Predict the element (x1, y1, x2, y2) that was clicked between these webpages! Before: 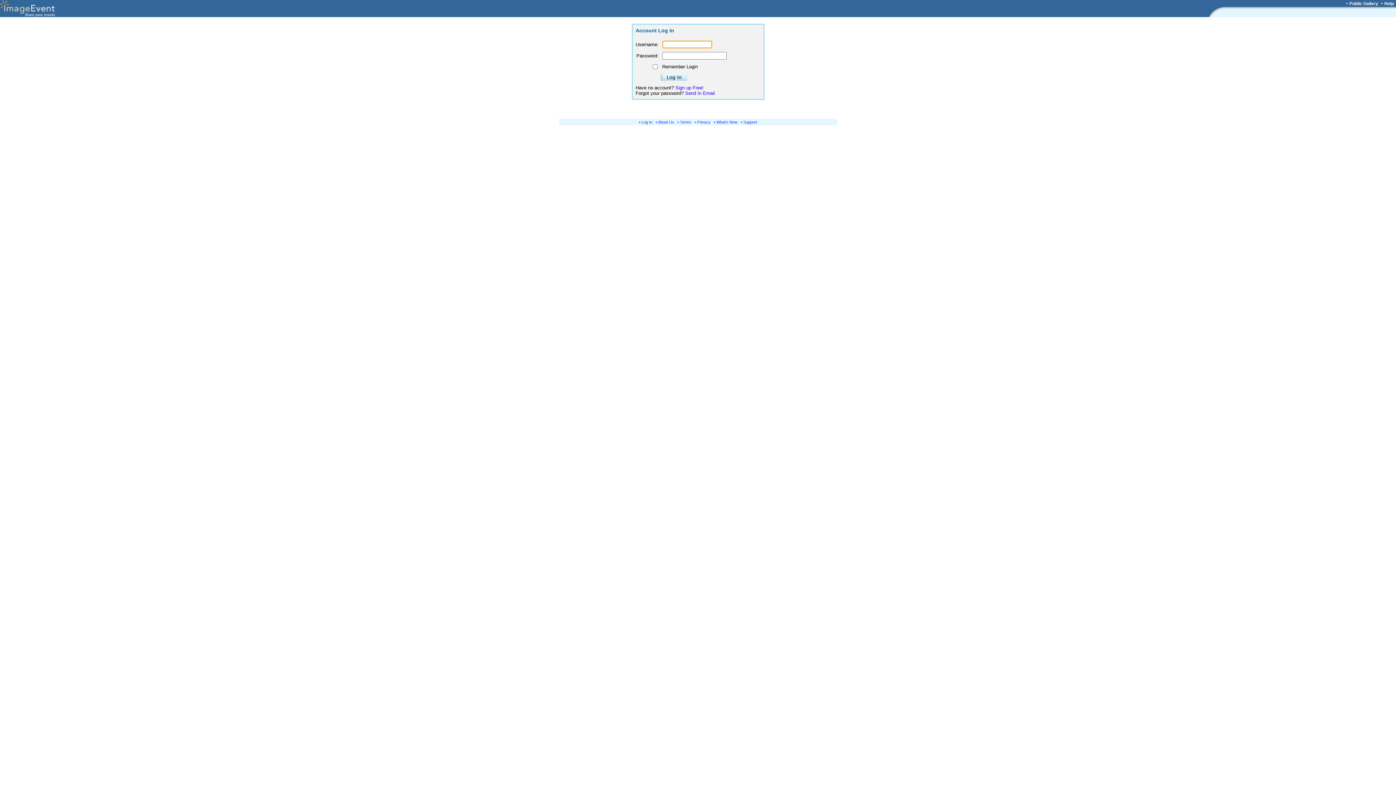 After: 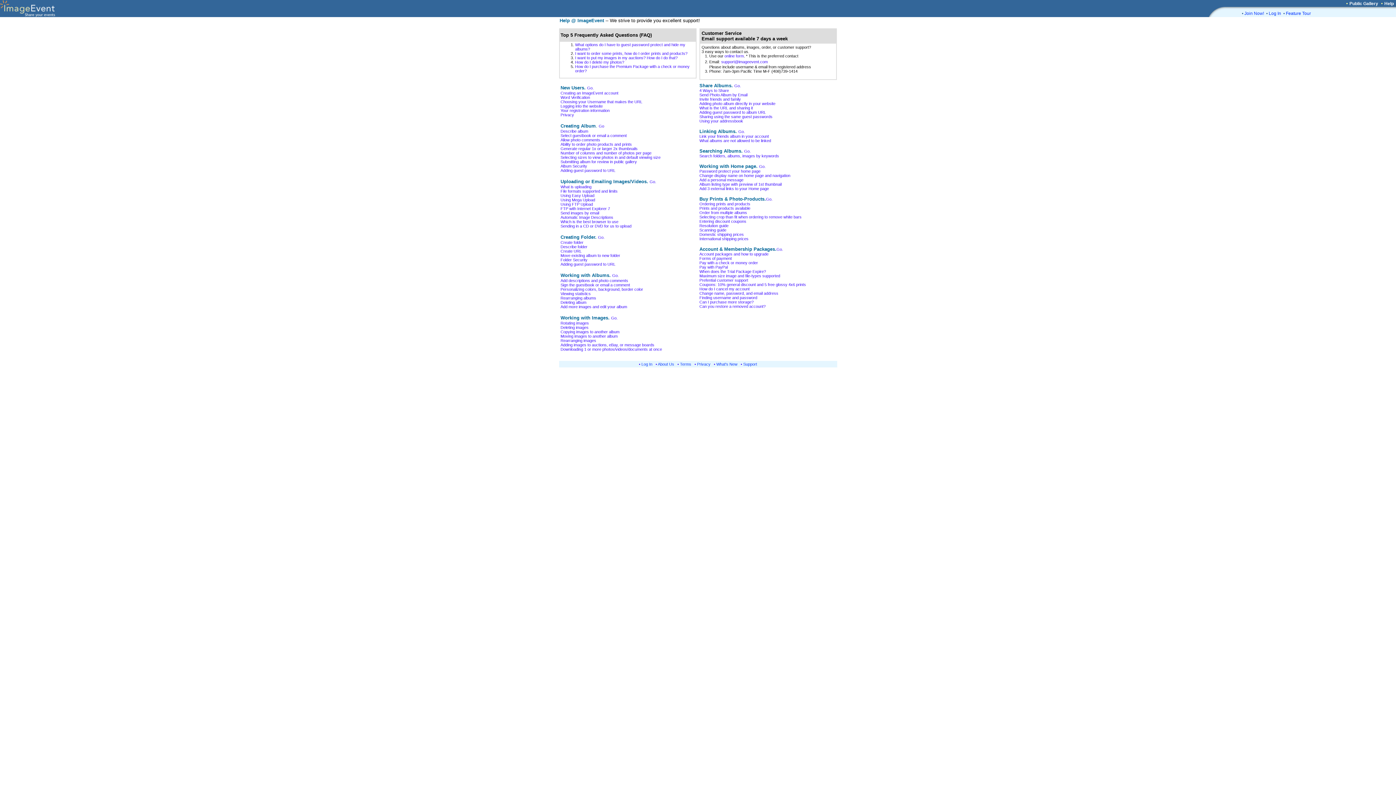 Action: label: Support bbox: (743, 120, 757, 124)